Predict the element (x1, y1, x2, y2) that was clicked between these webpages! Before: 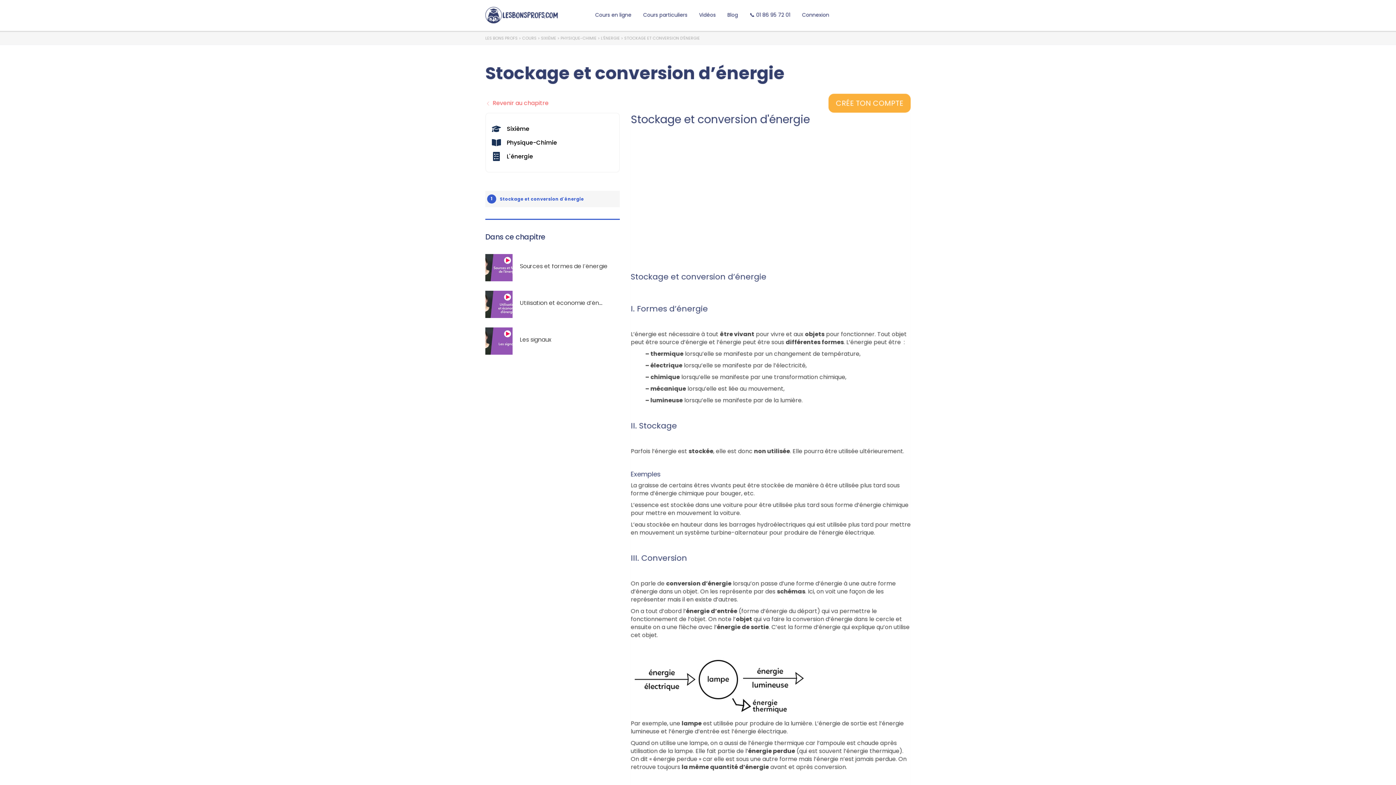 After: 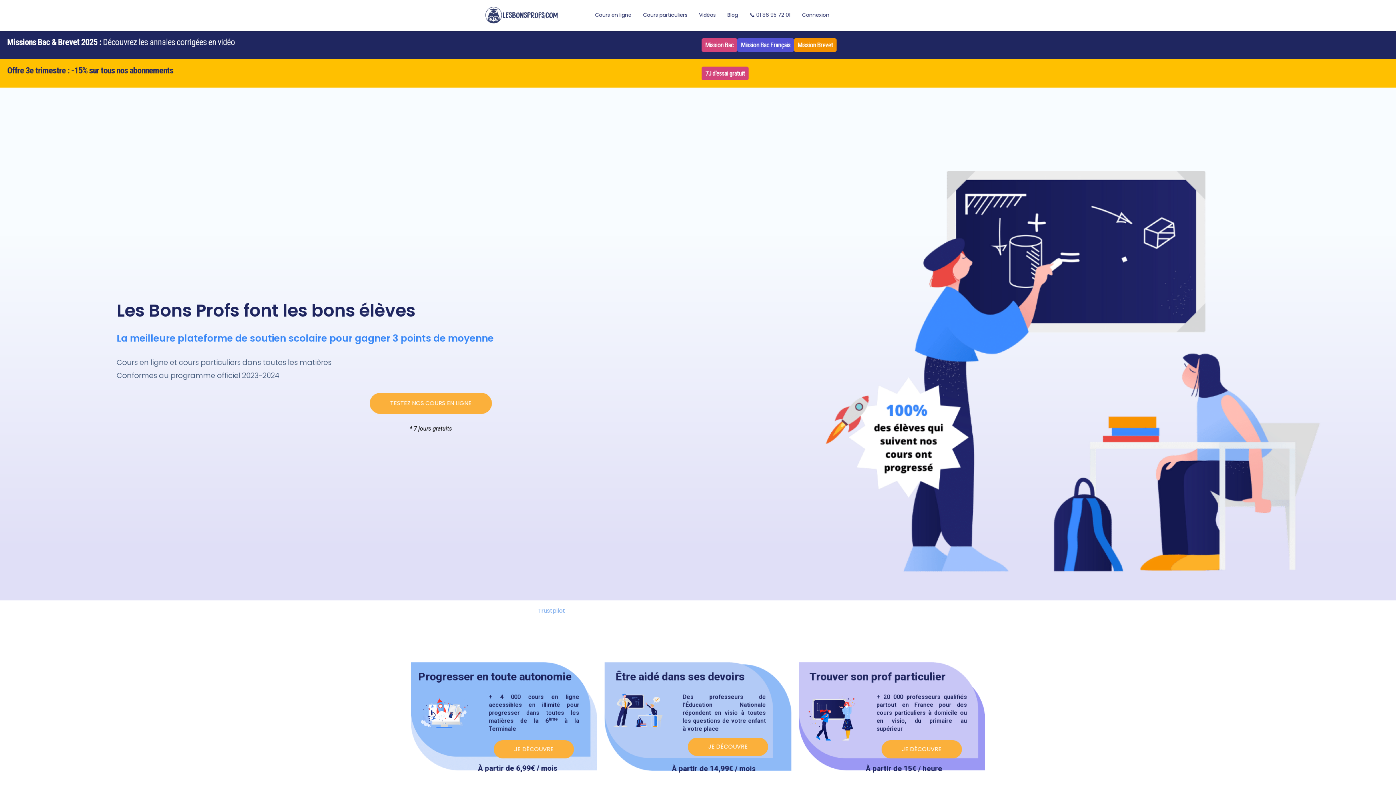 Action: bbox: (485, 6, 583, 23)